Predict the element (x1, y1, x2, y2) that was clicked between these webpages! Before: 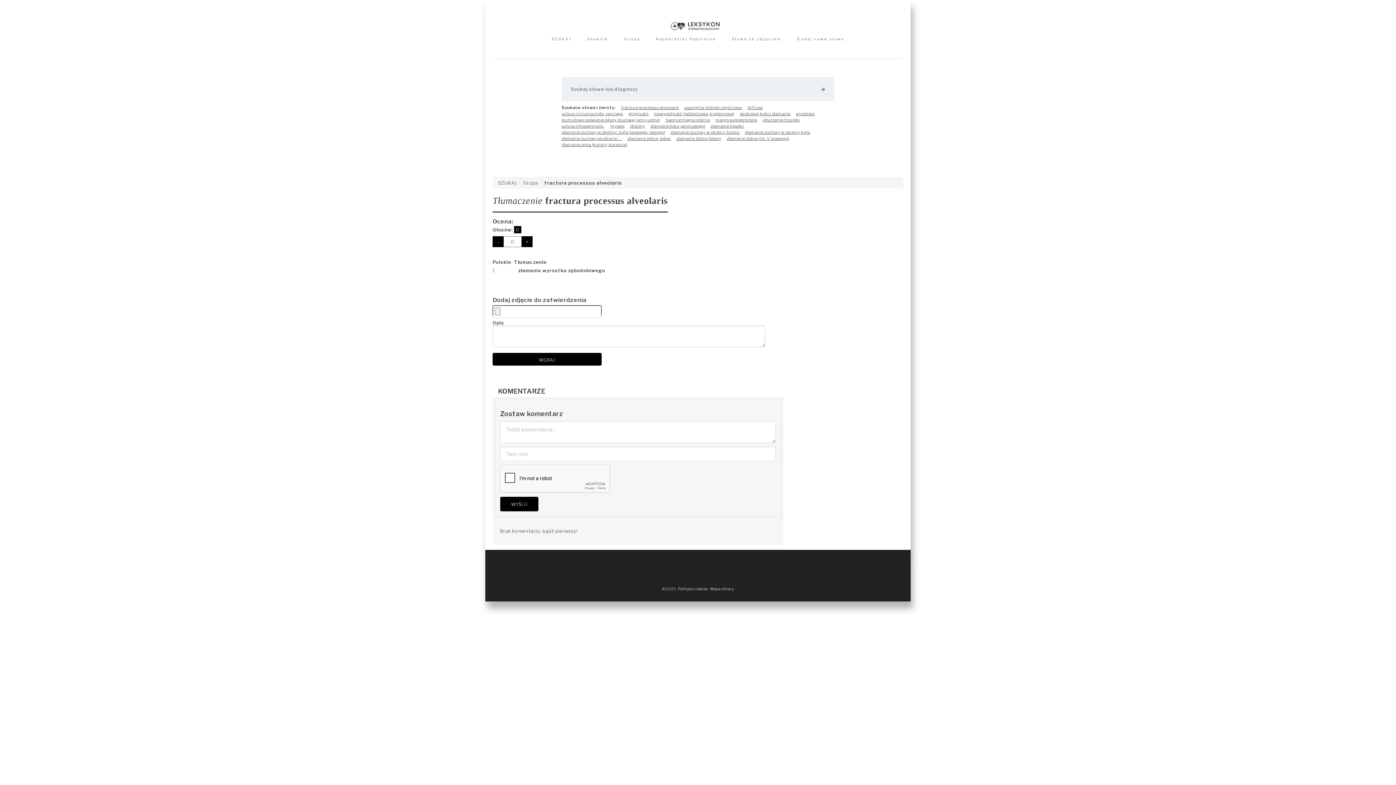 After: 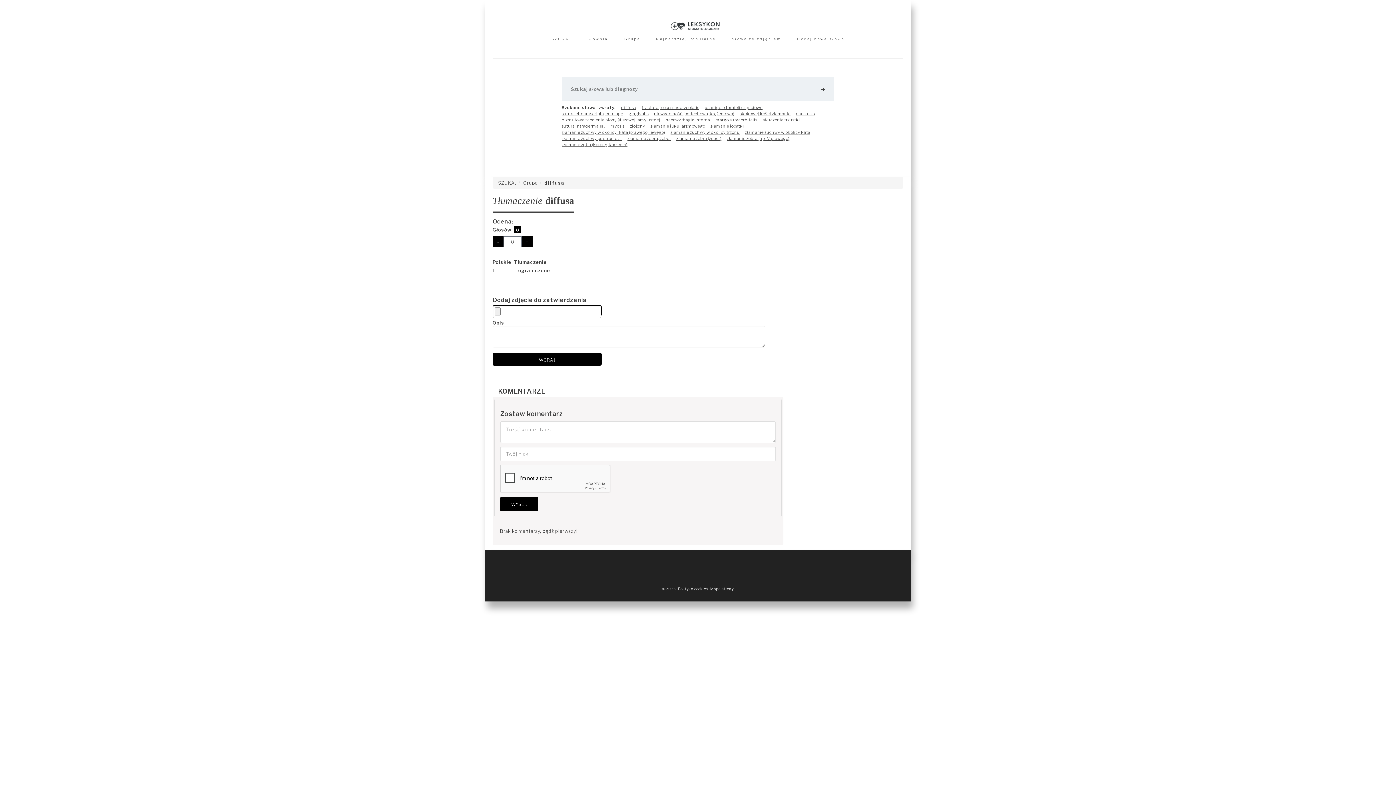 Action: label: diffusa bbox: (747, 105, 762, 110)